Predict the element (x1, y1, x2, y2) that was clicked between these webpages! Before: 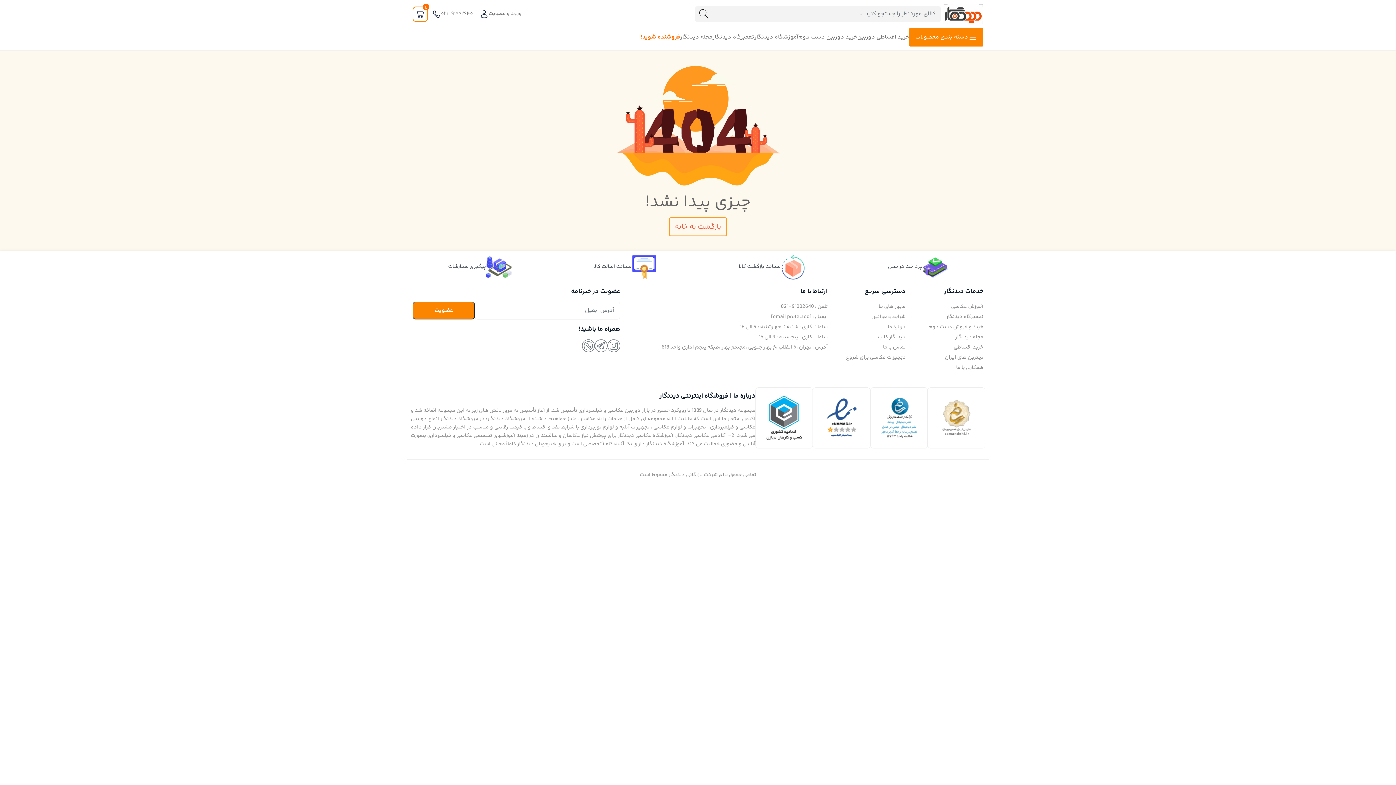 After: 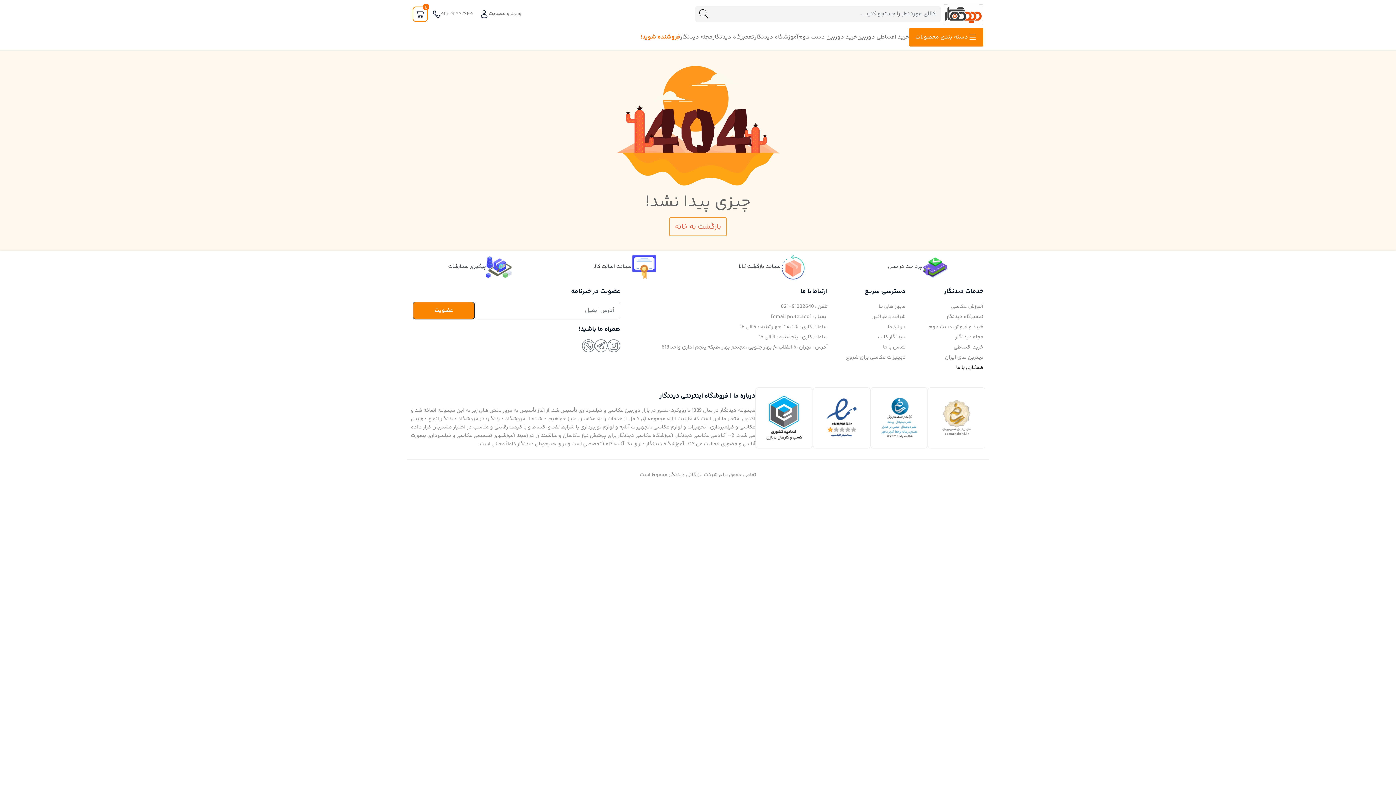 Action: label: همکاری با ما bbox: (956, 363, 983, 371)